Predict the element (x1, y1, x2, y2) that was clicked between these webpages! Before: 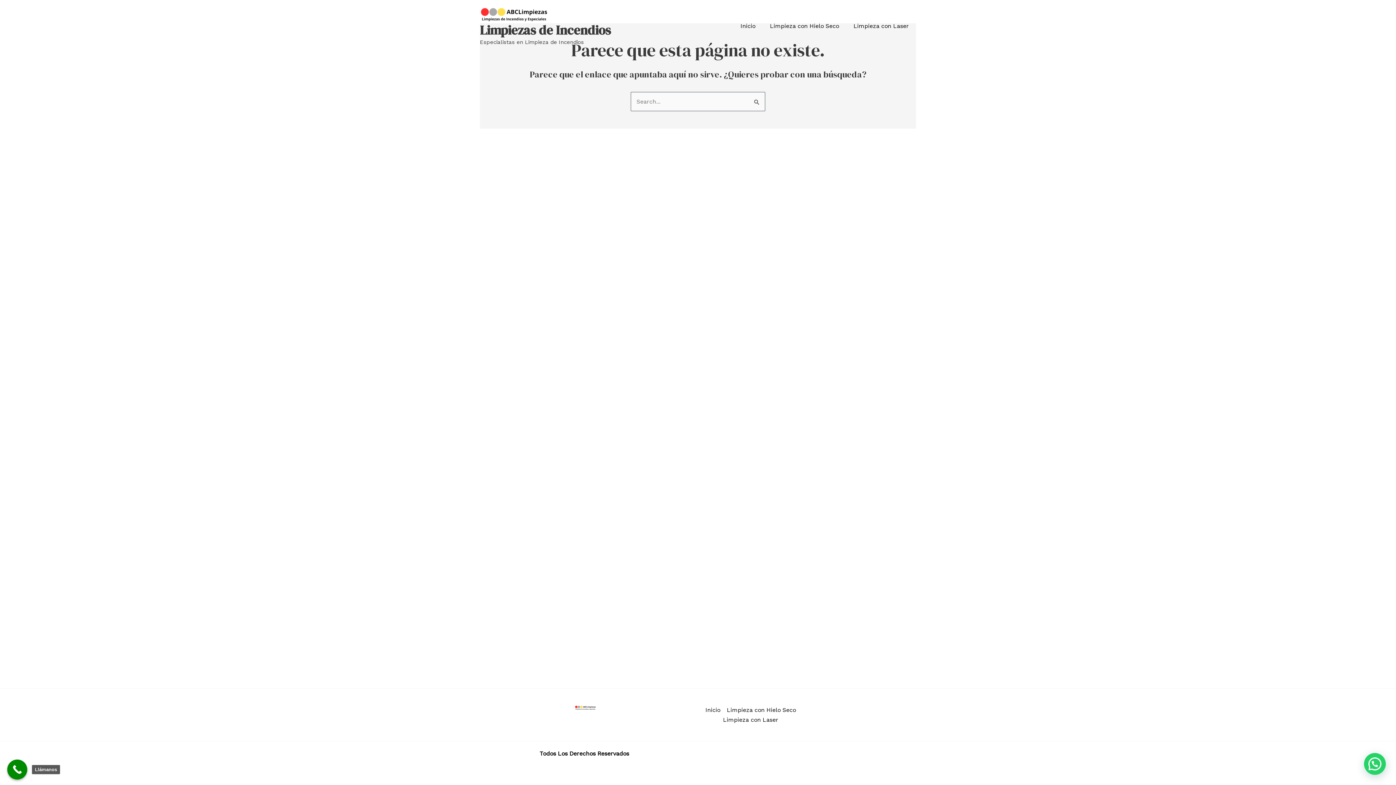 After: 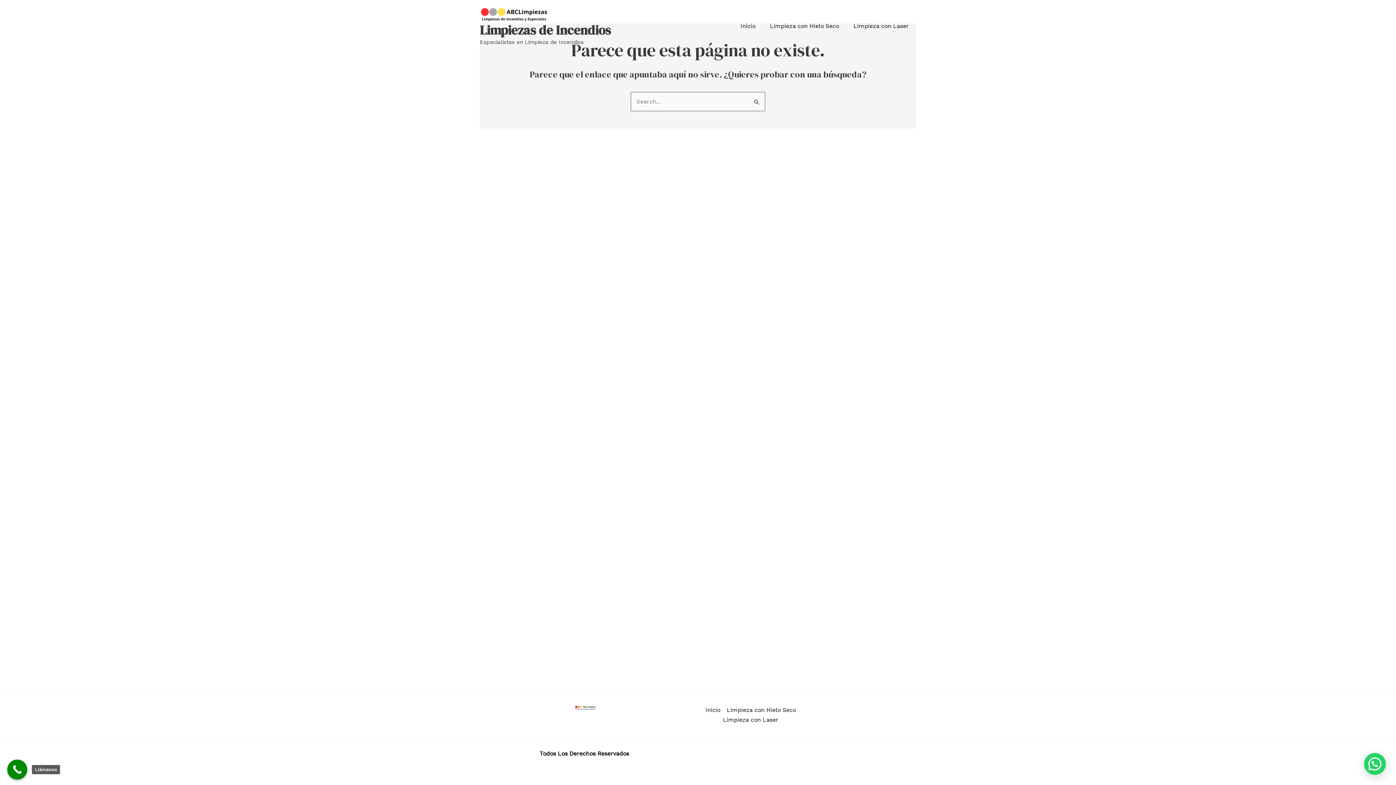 Action: label: Llámanos bbox: (7, 760, 27, 780)